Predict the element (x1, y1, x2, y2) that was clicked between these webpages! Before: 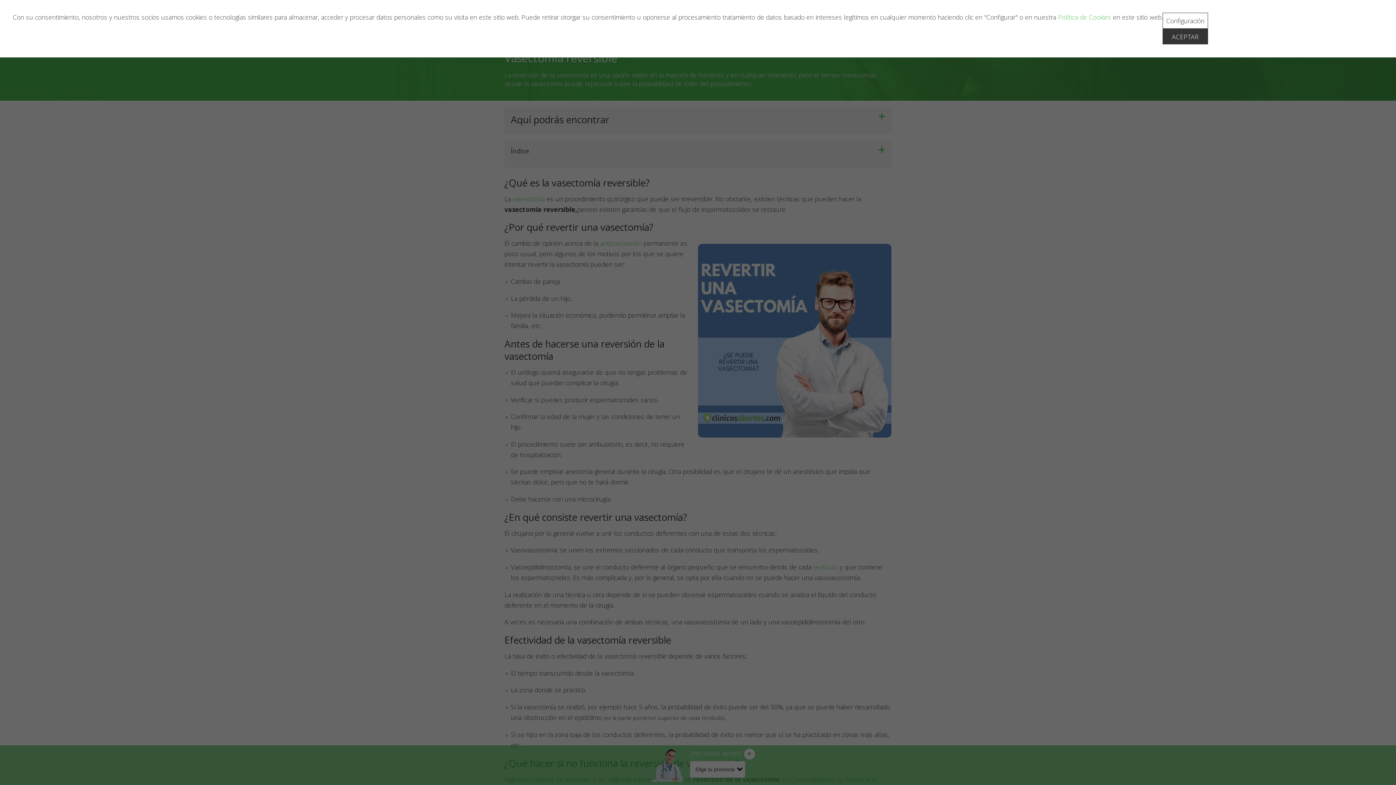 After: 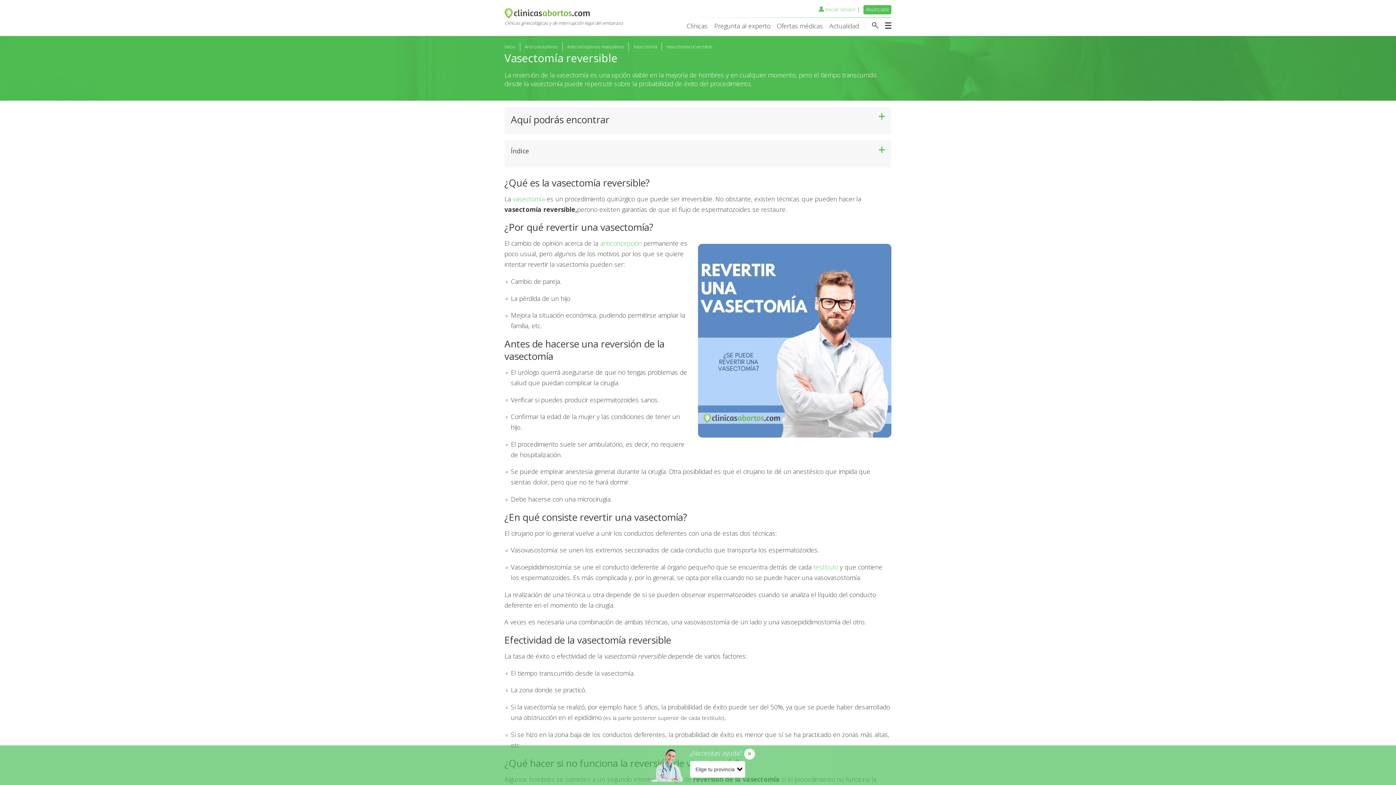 Action: bbox: (1162, 28, 1208, 44) label: ACEPTAR